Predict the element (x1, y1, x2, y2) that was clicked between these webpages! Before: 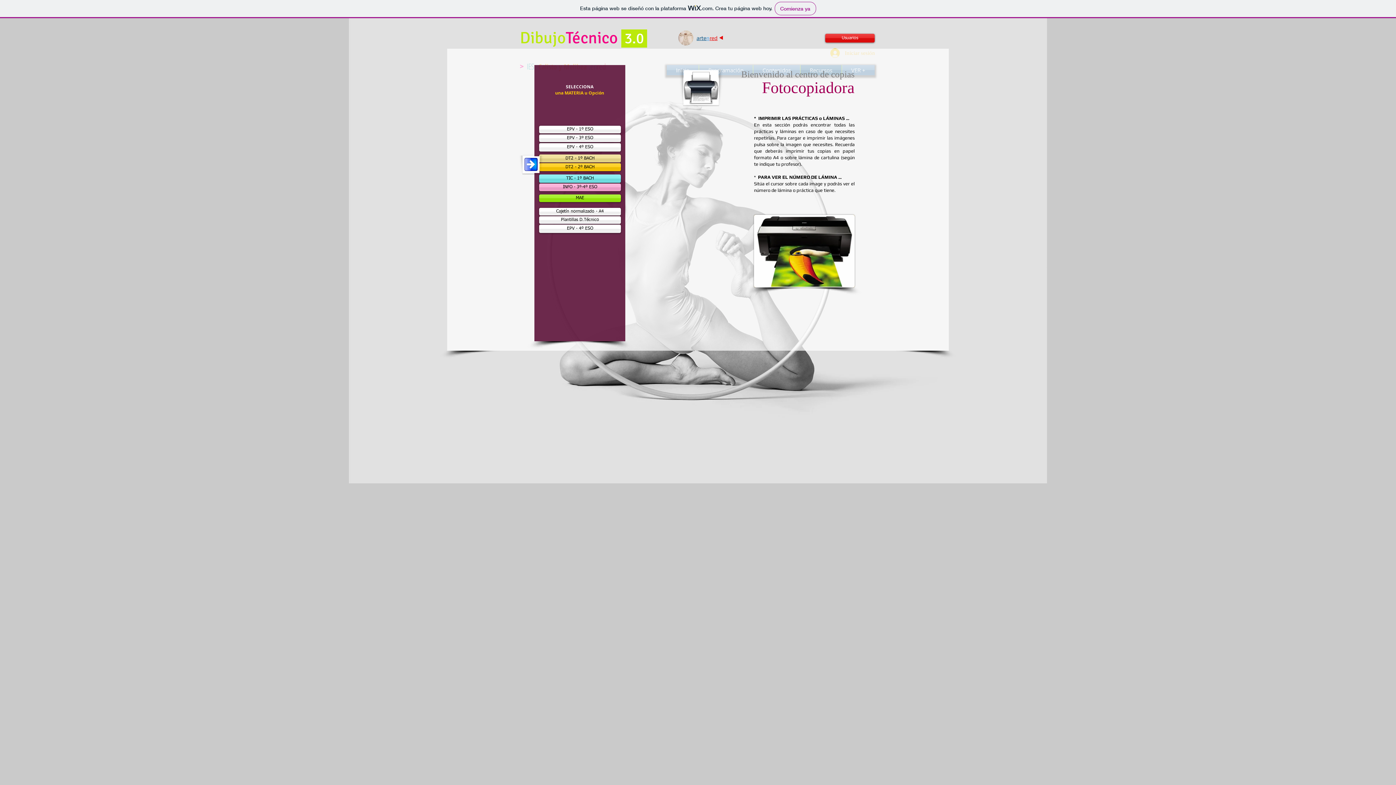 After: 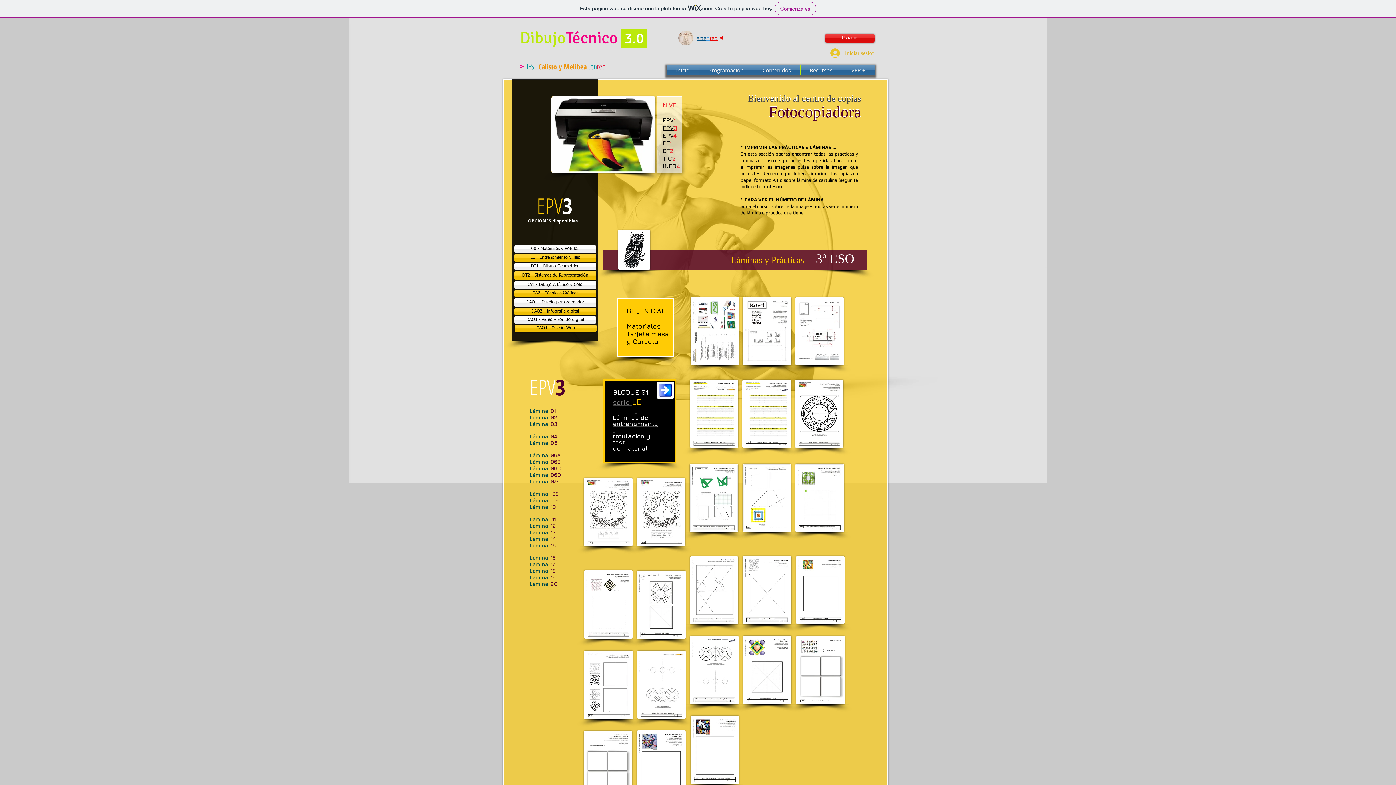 Action: label: EPV - 3º ESO bbox: (539, 134, 621, 142)